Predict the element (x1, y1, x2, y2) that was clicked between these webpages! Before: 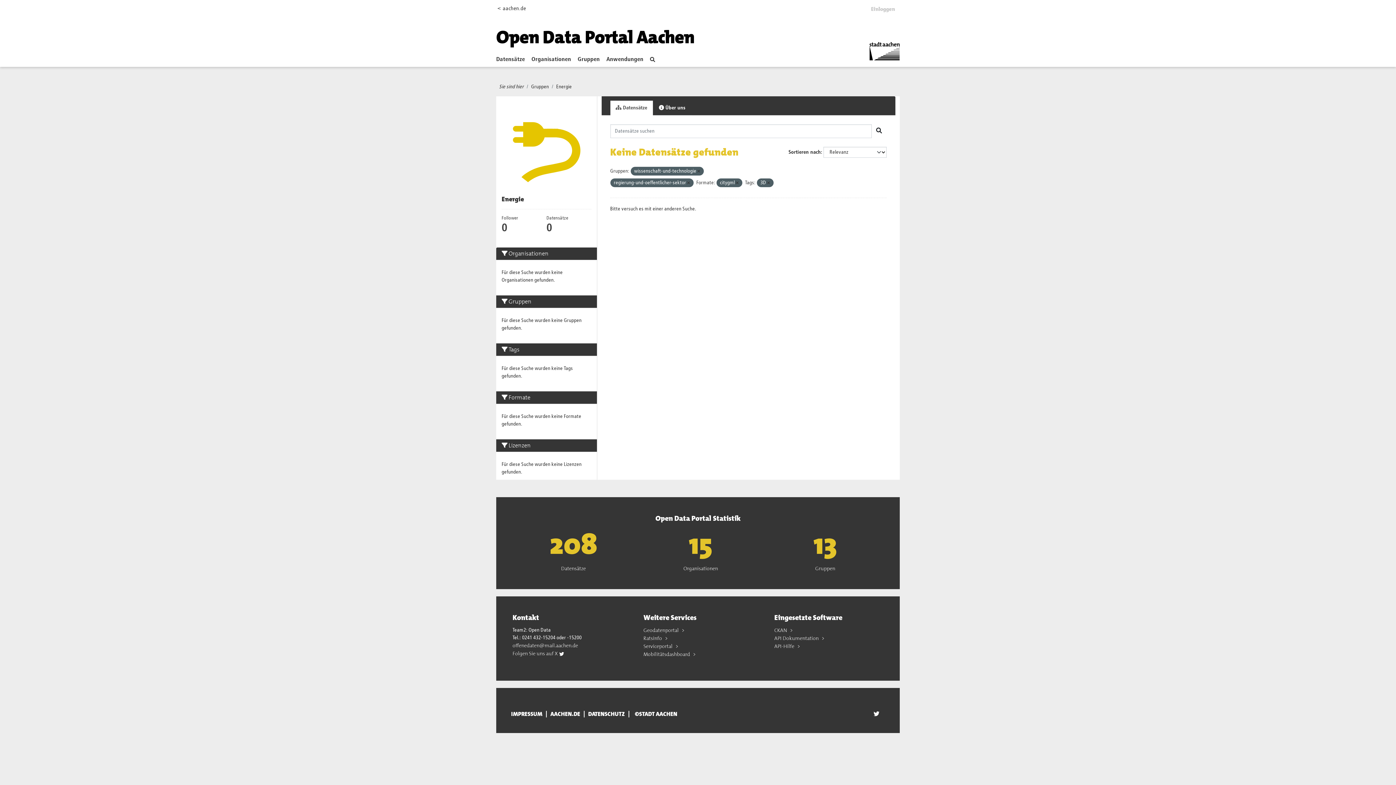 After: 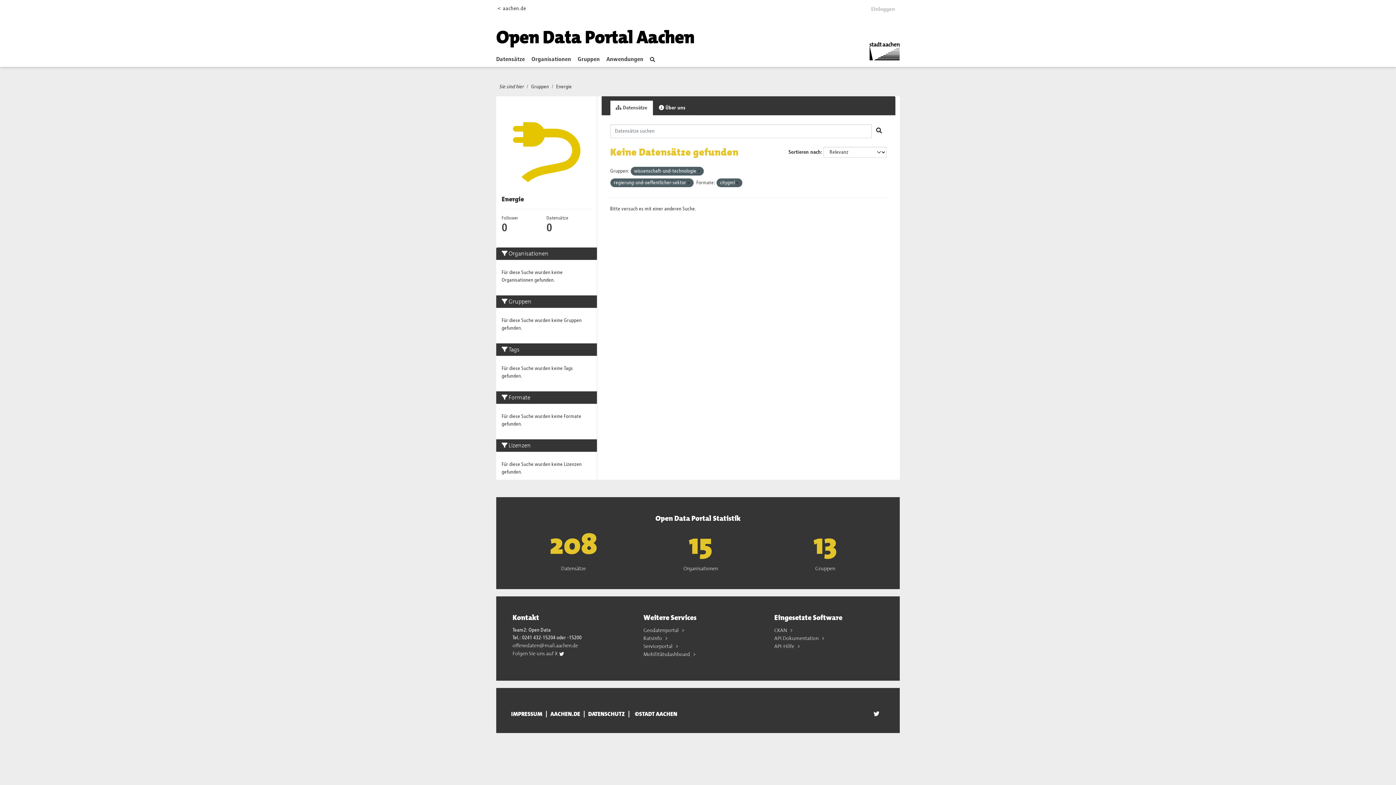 Action: bbox: (767, 181, 770, 185)